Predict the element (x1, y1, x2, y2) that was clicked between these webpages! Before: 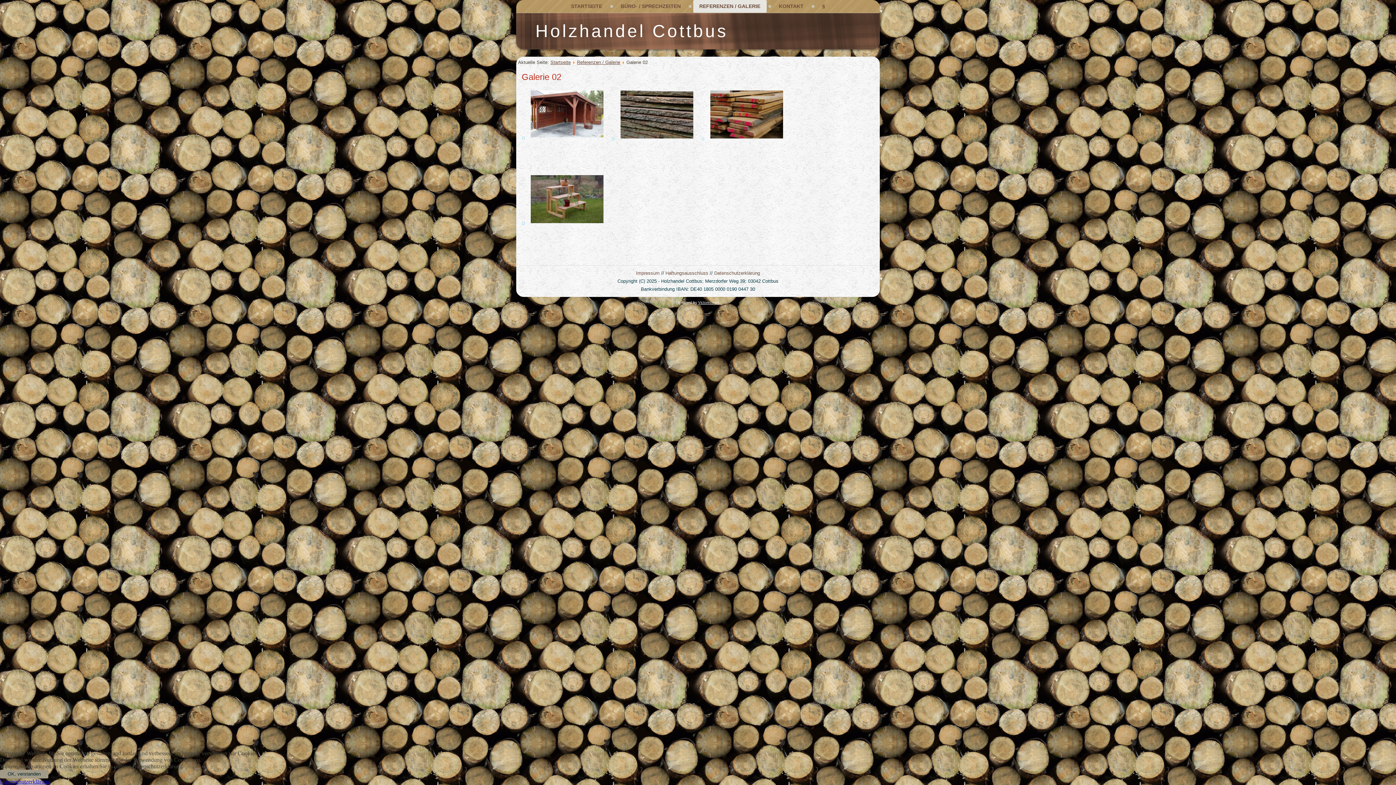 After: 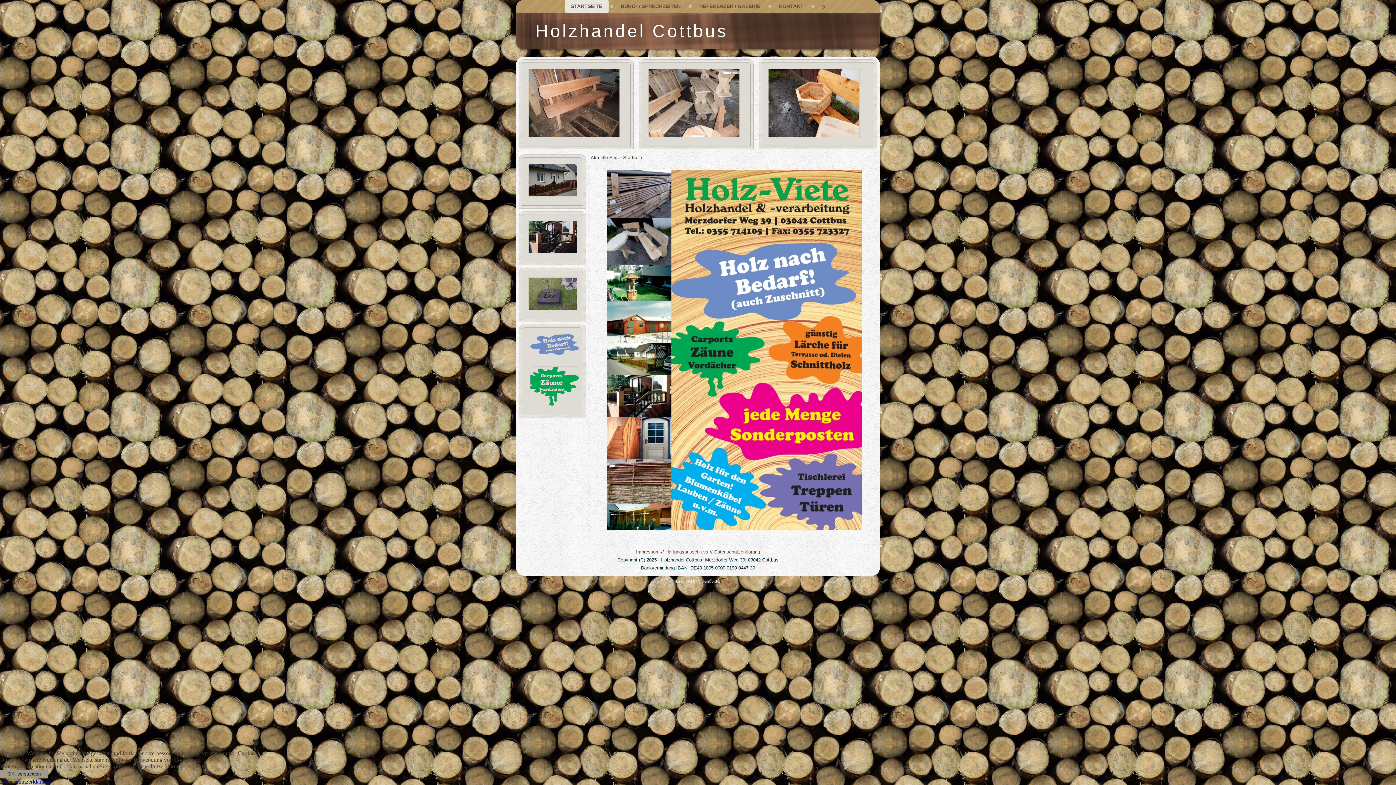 Action: label: Holzhandel Cottbus bbox: (535, 21, 728, 40)